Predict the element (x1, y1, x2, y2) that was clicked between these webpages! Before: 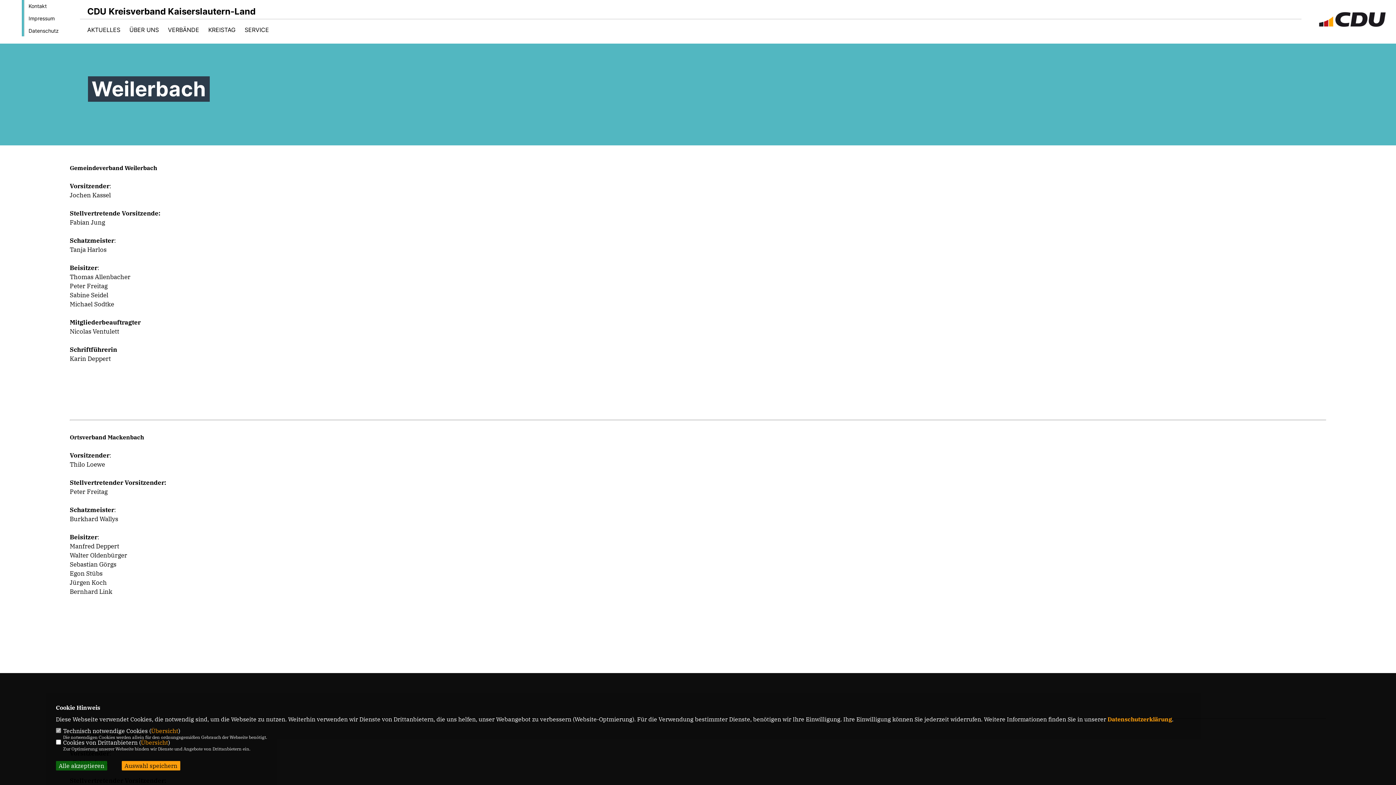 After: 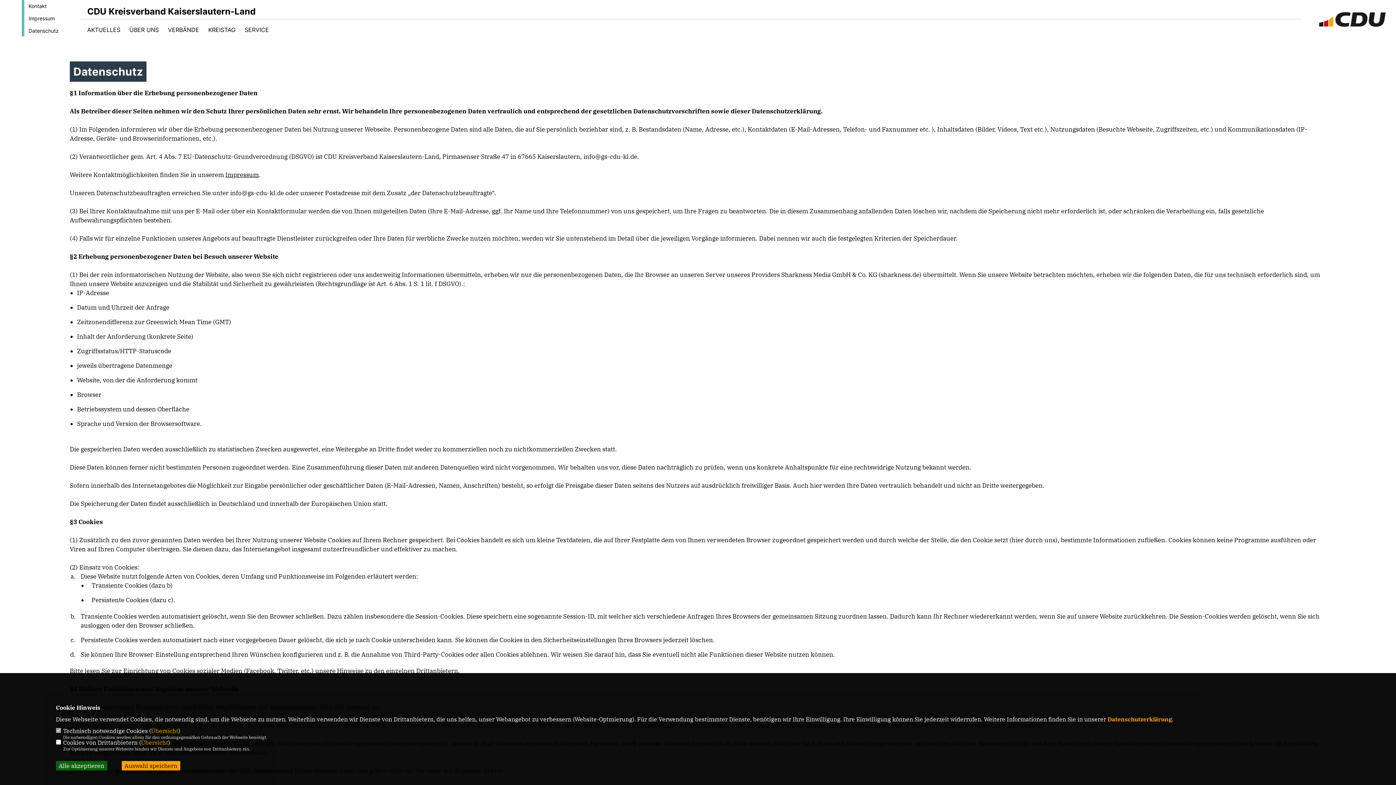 Action: label: Datenschutz bbox: (28, 27, 58, 33)